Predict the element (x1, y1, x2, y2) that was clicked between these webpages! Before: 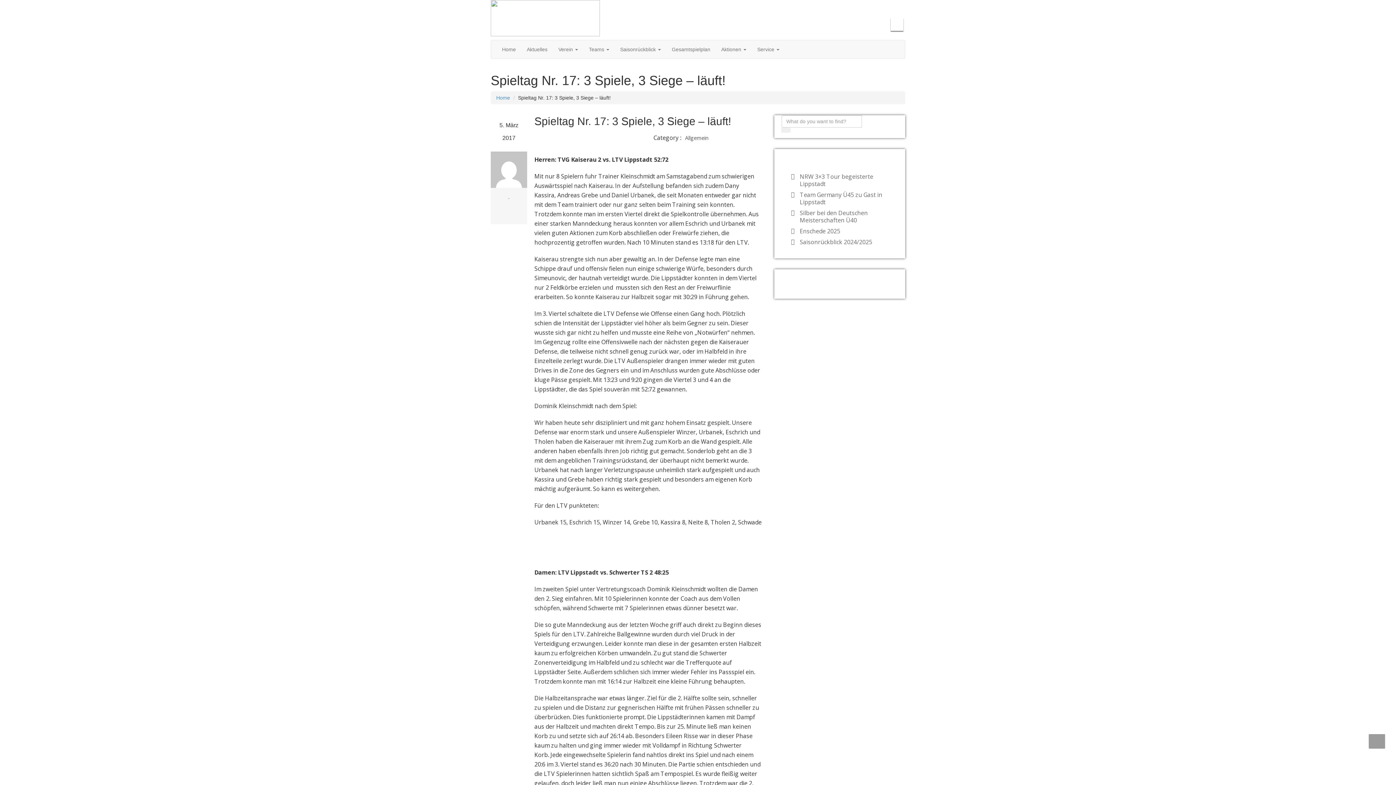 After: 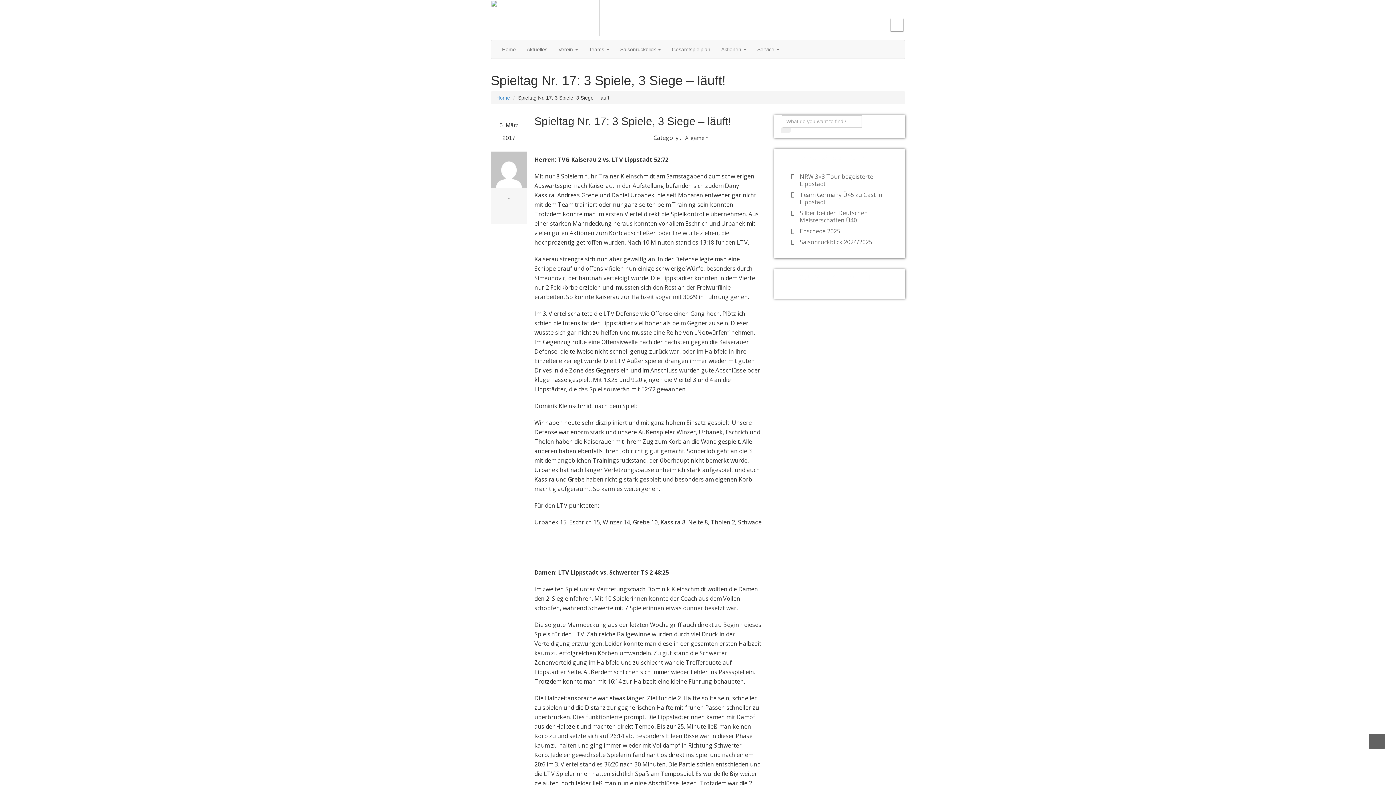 Action: bbox: (1369, 734, 1385, 749)